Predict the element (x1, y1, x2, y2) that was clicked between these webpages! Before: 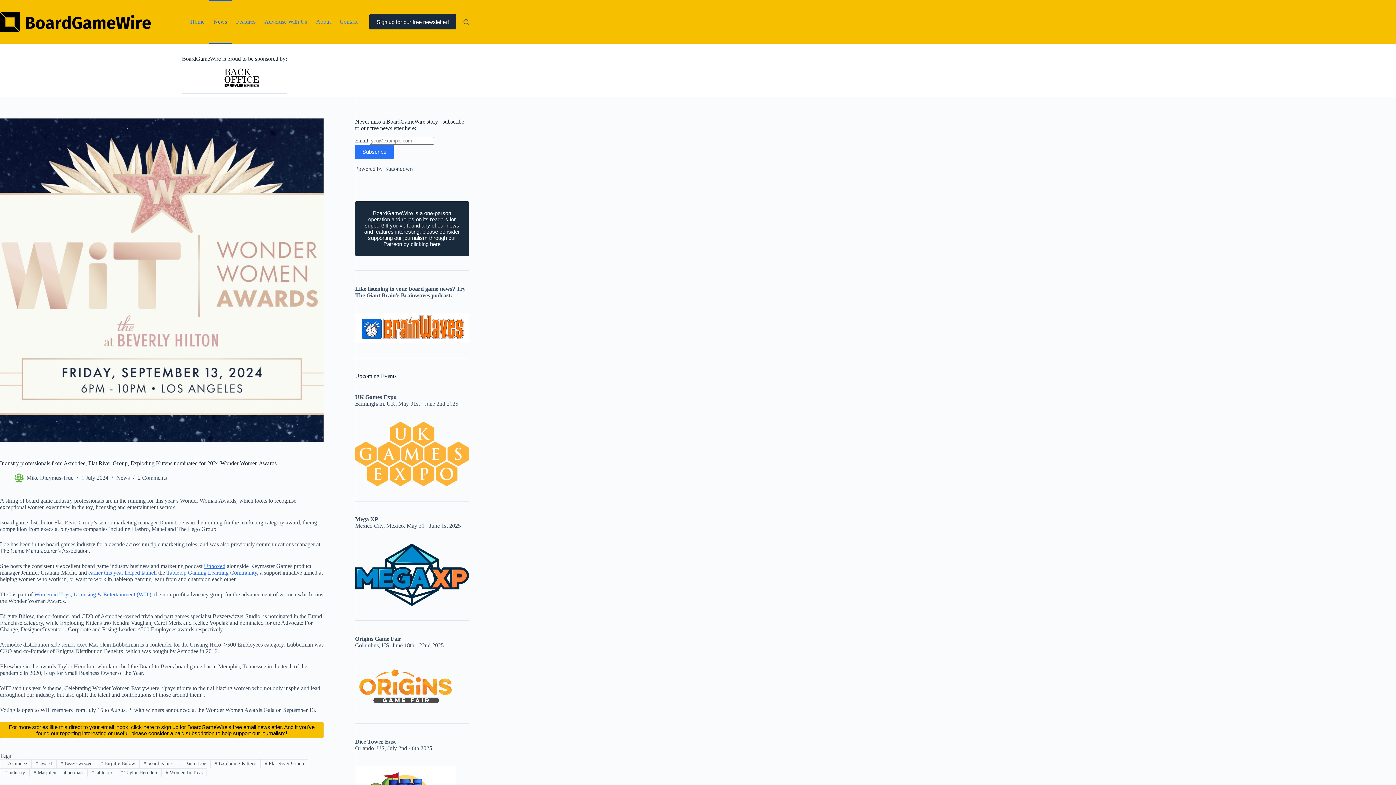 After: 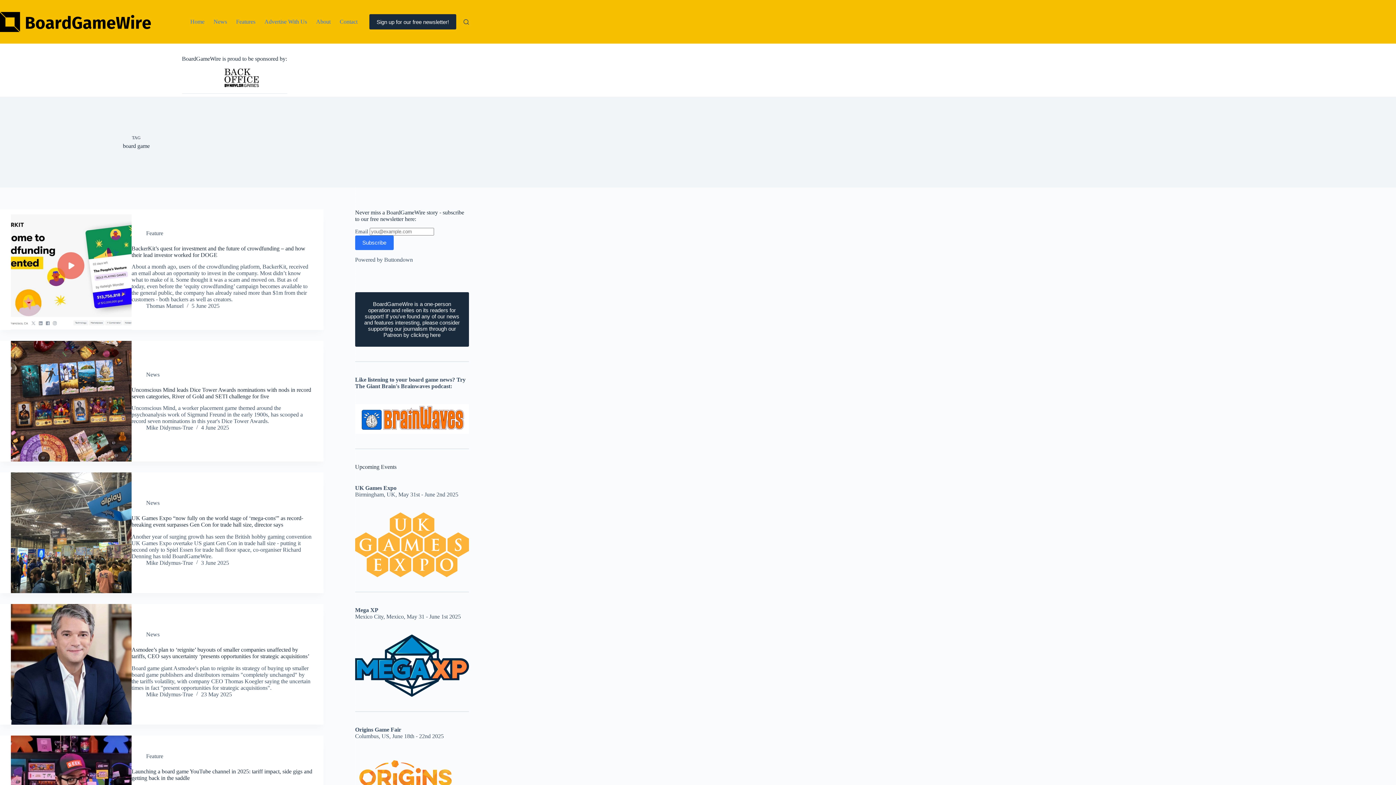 Action: label: # board game bbox: (139, 759, 175, 768)